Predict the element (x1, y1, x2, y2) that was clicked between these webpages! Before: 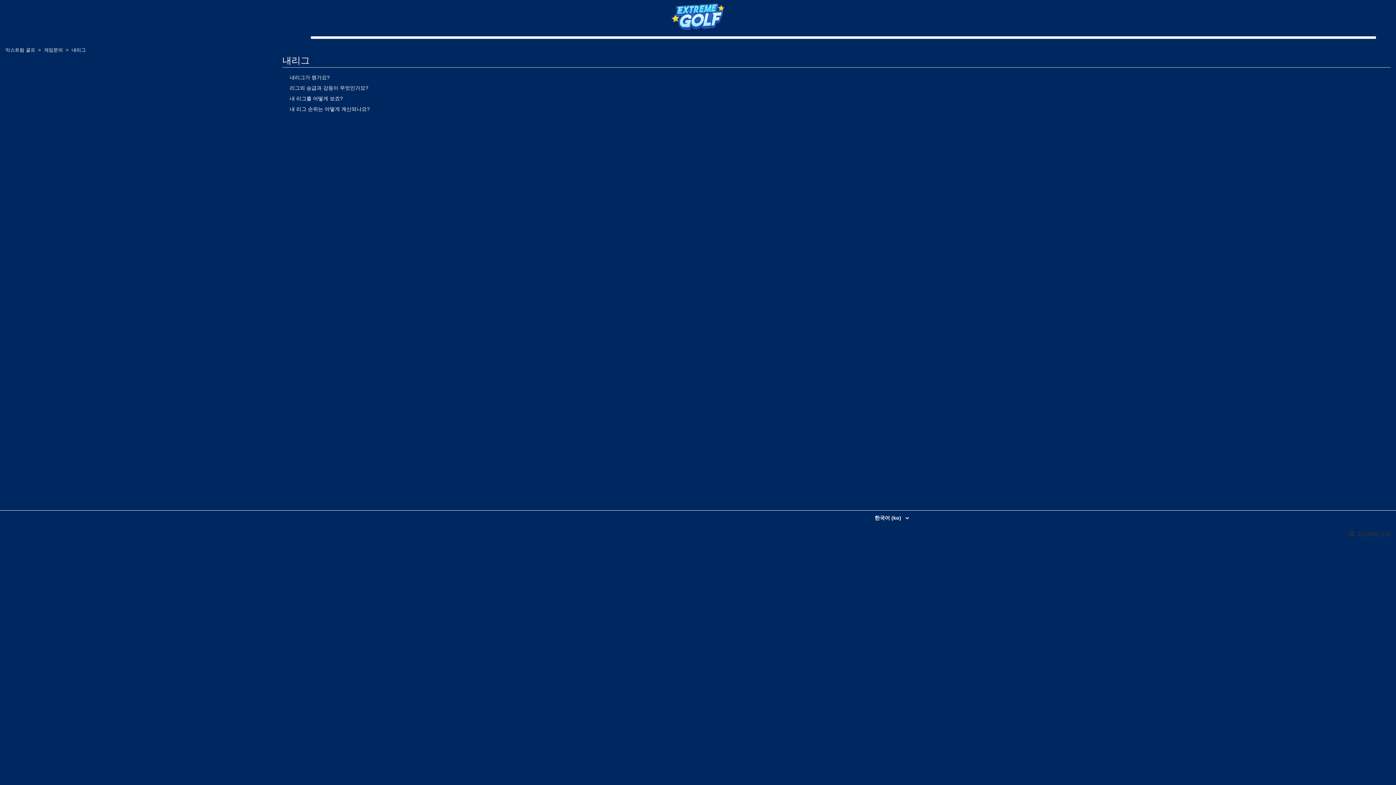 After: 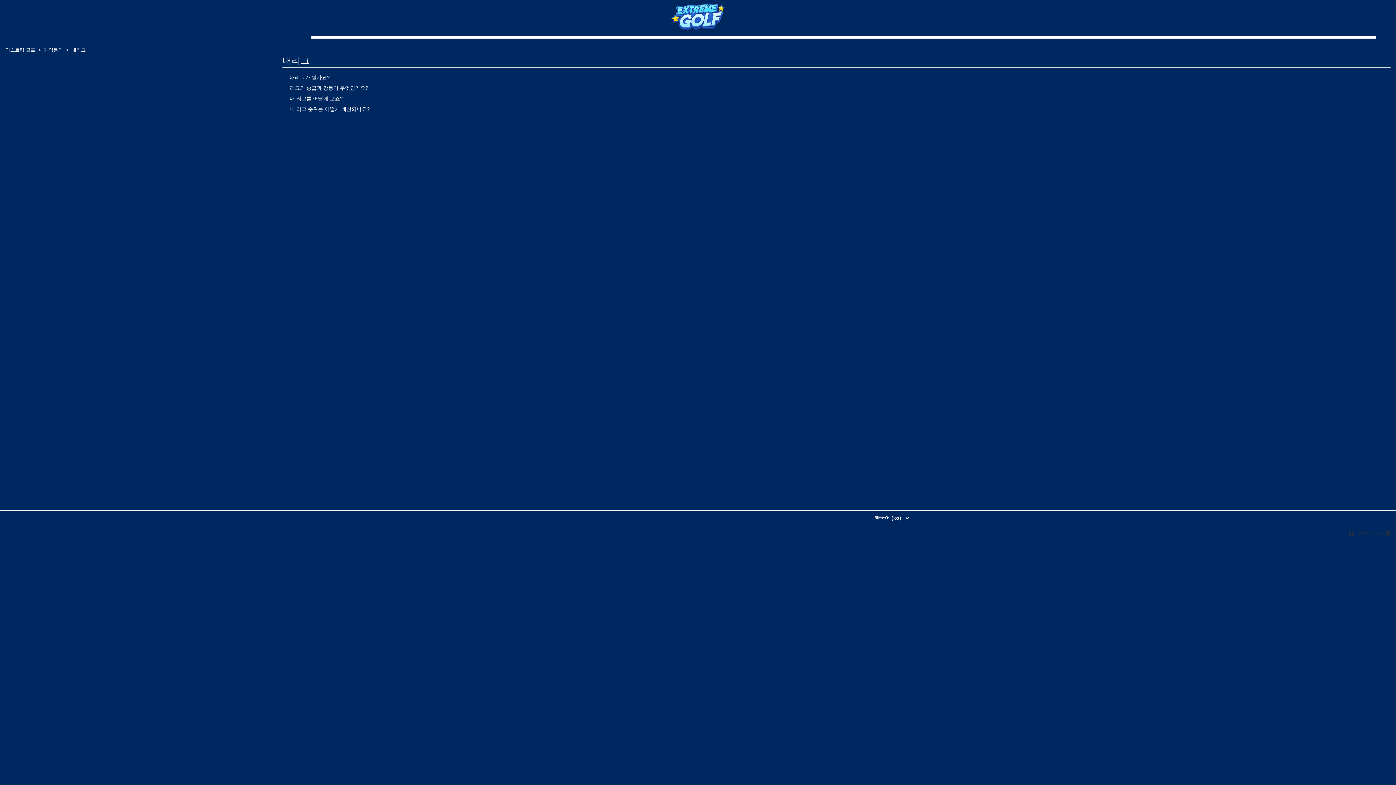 Action: bbox: (1357, 530, 1390, 536) label: Zendesk 제공